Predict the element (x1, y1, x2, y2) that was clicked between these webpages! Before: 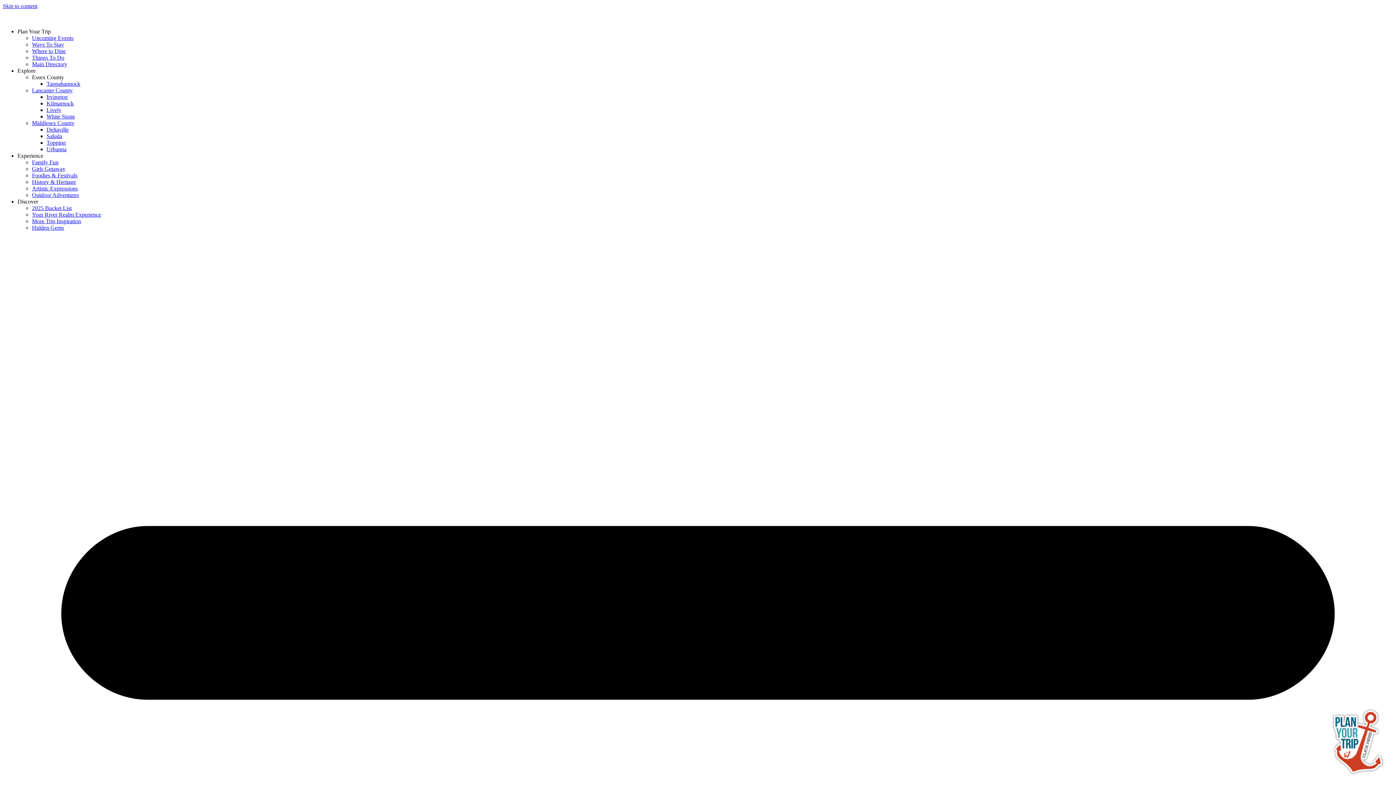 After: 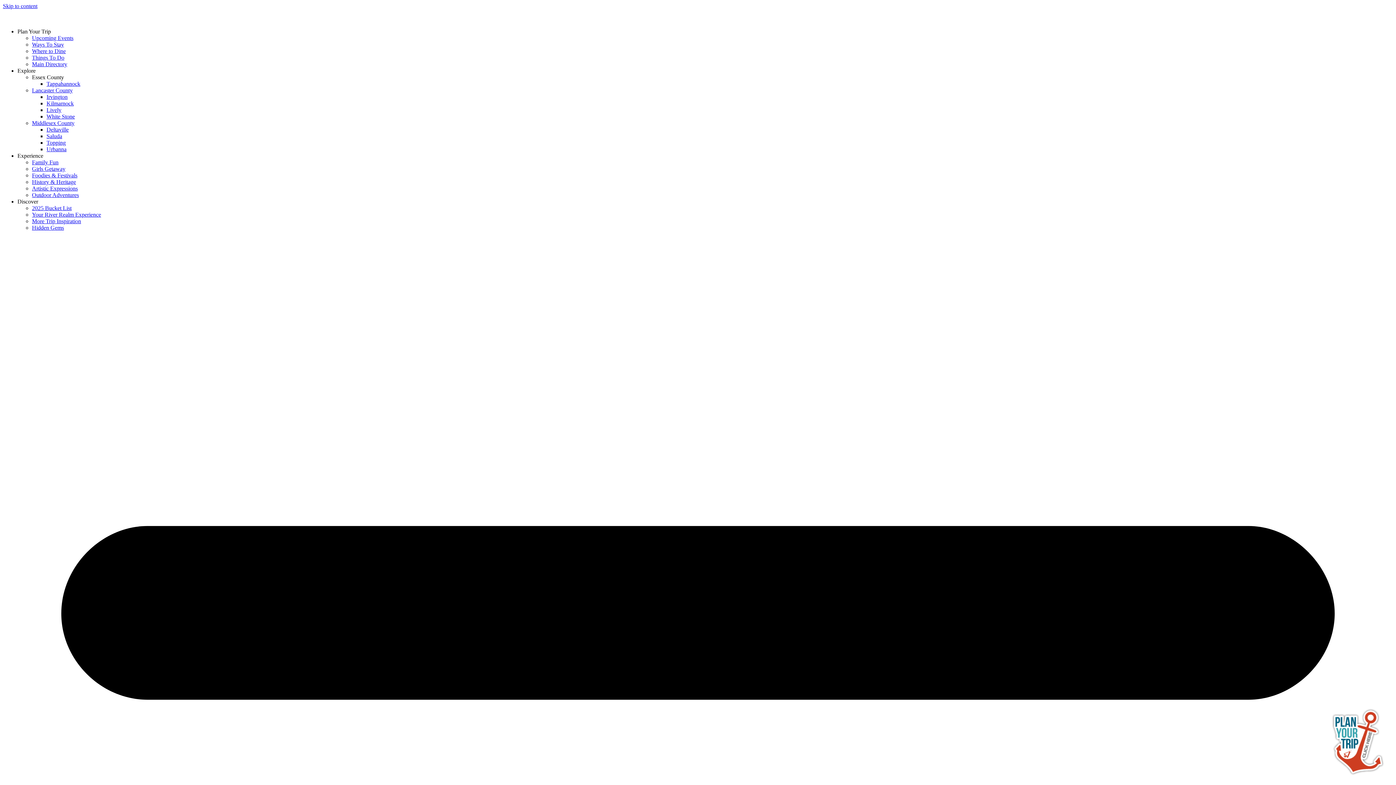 Action: label: Deltaville bbox: (46, 126, 68, 132)